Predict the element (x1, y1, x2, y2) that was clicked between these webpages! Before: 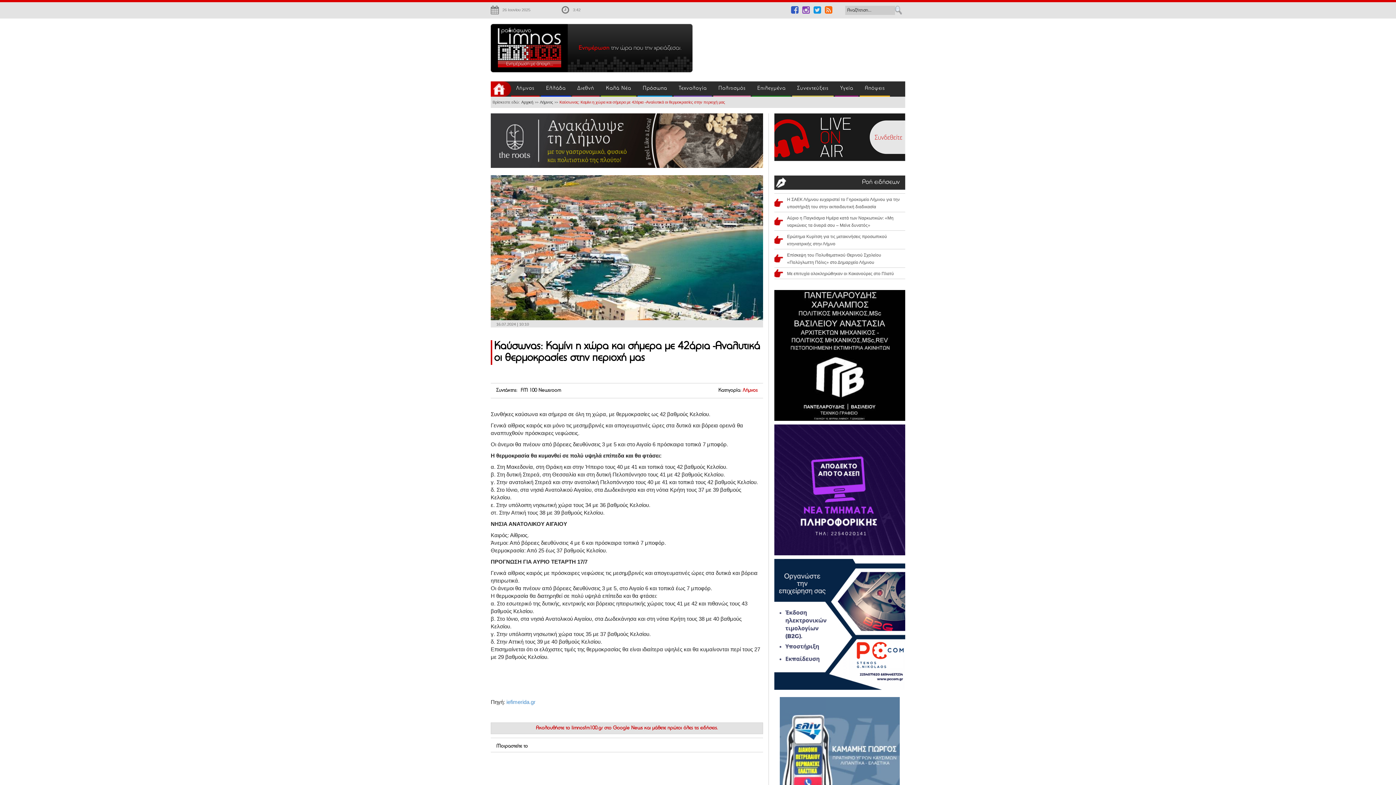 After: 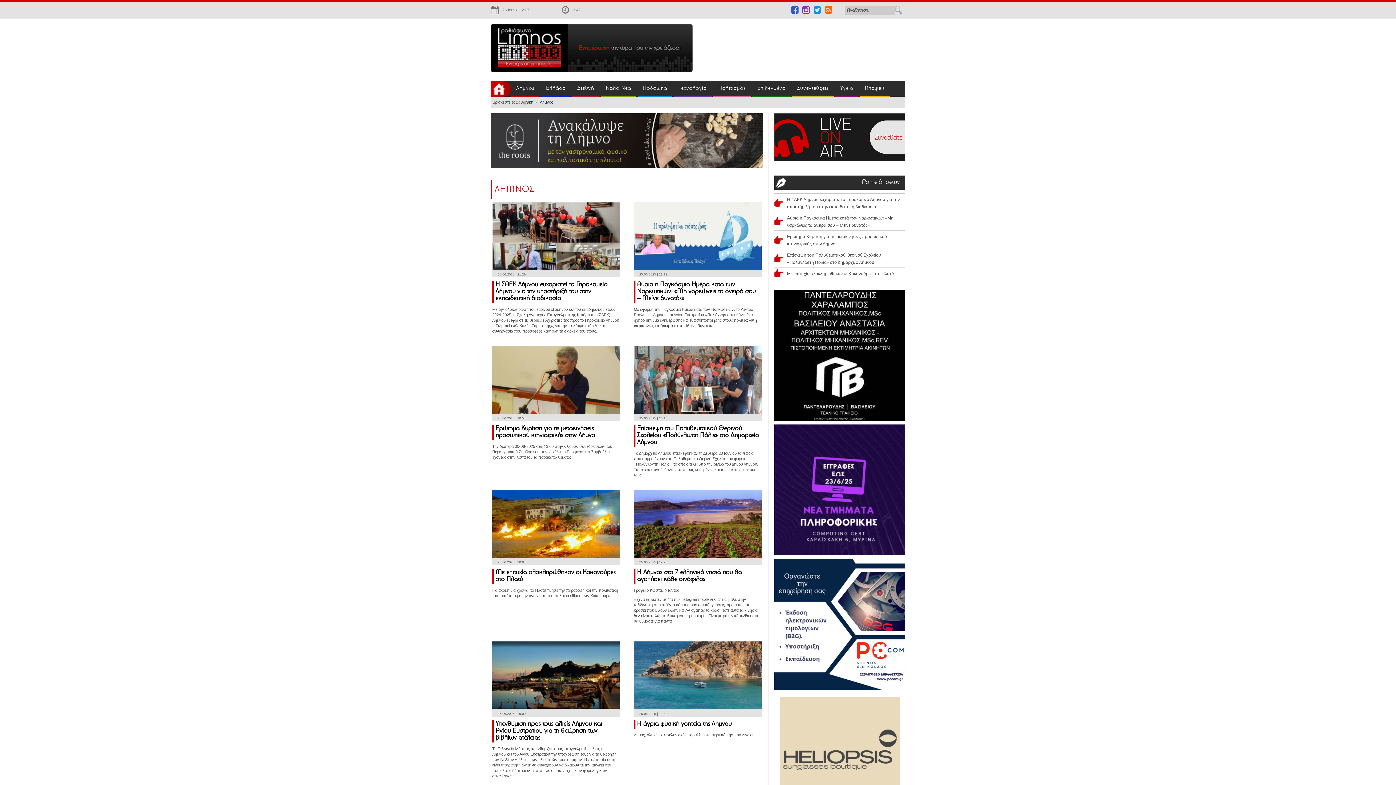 Action: label: Λήμνος bbox: (742, 388, 757, 393)